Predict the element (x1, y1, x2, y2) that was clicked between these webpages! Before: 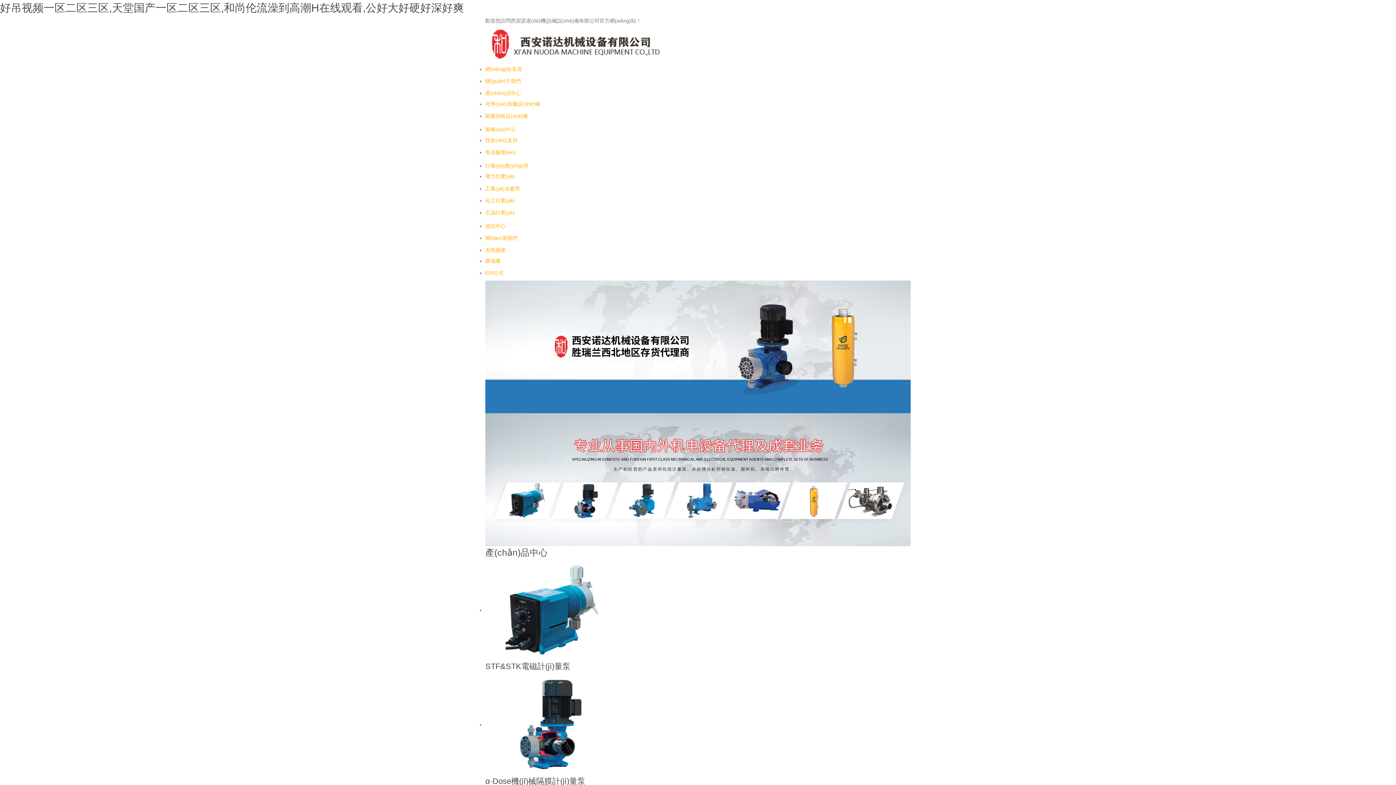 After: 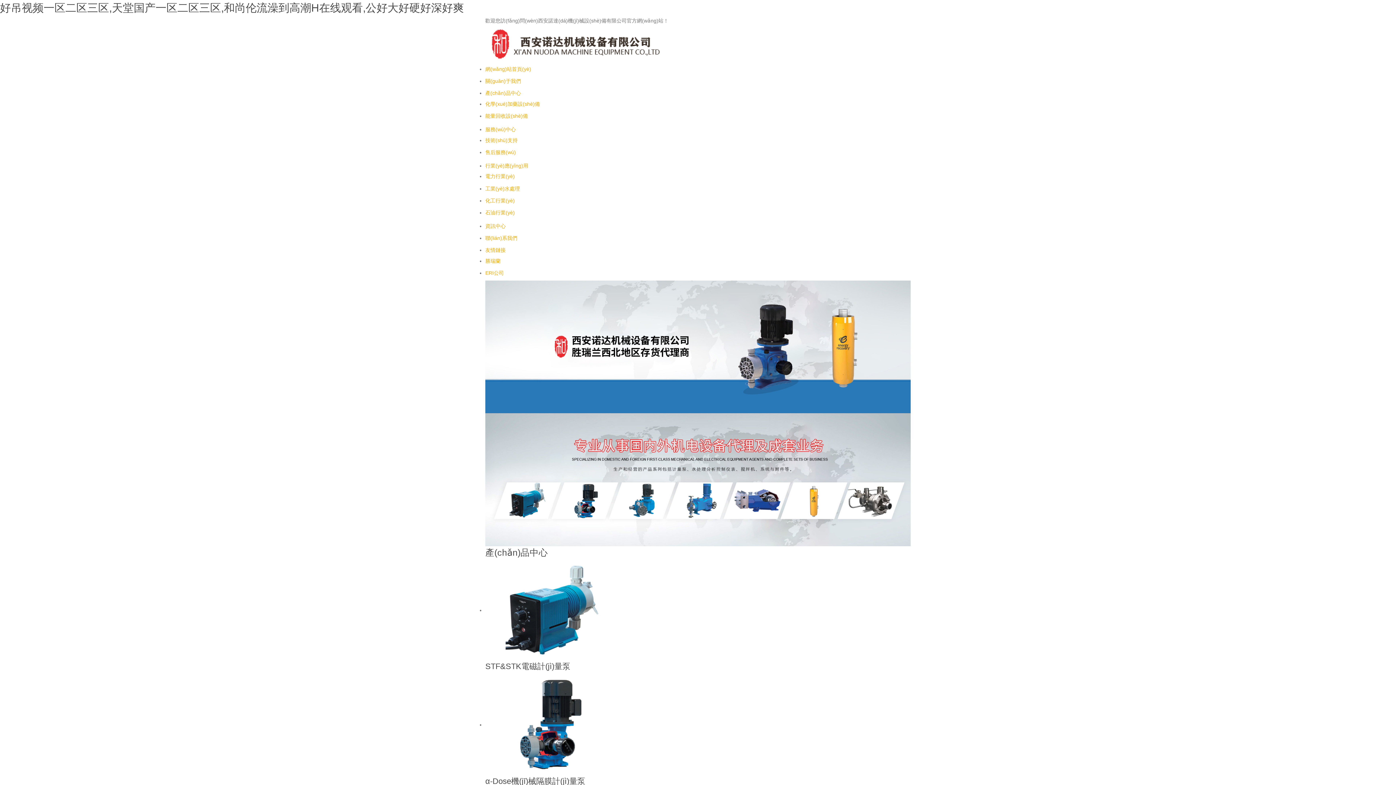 Action: bbox: (0, 1, 464, 13) label: 好吊视频一区二区三区,天堂国产一区二区三区,和尚伦流澡到高潮H在线观看,公好大好硬好深好爽